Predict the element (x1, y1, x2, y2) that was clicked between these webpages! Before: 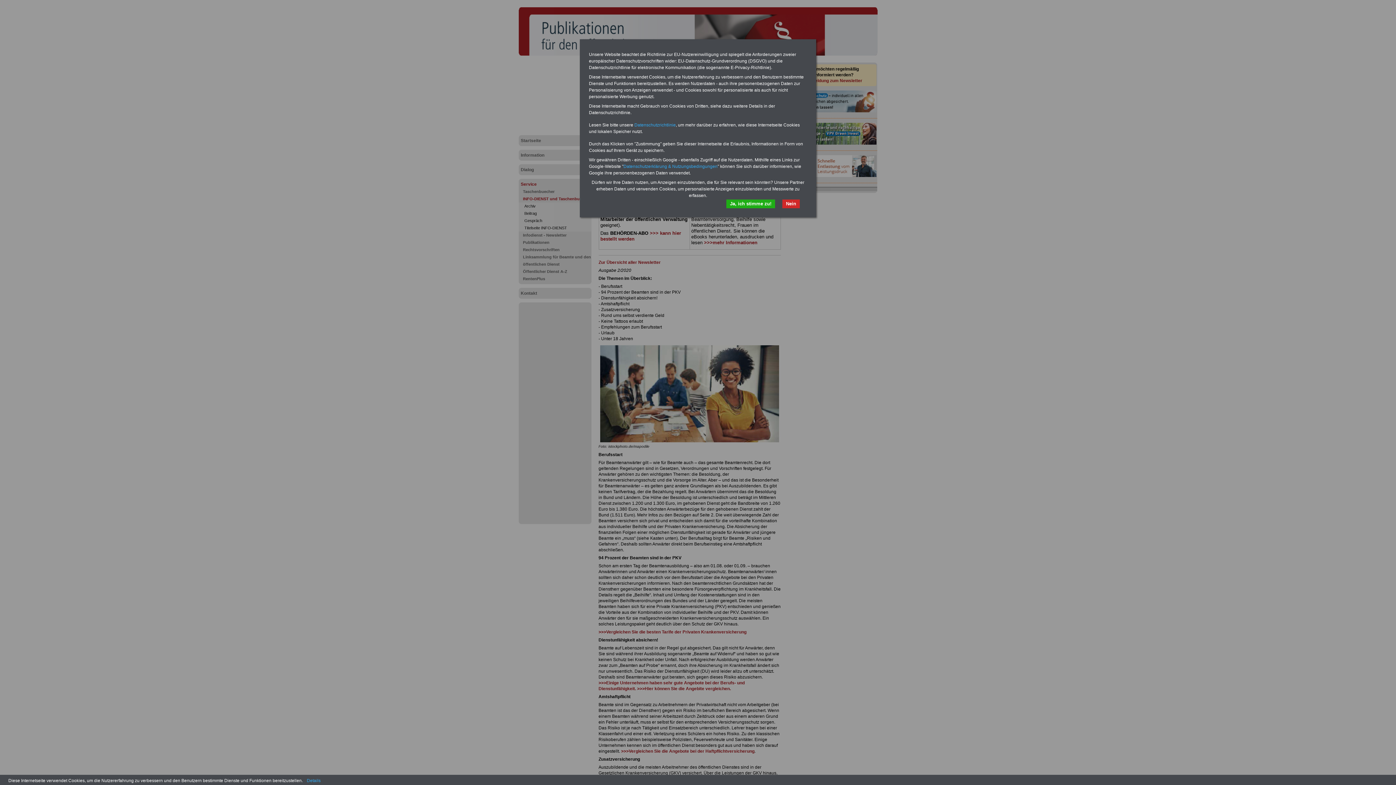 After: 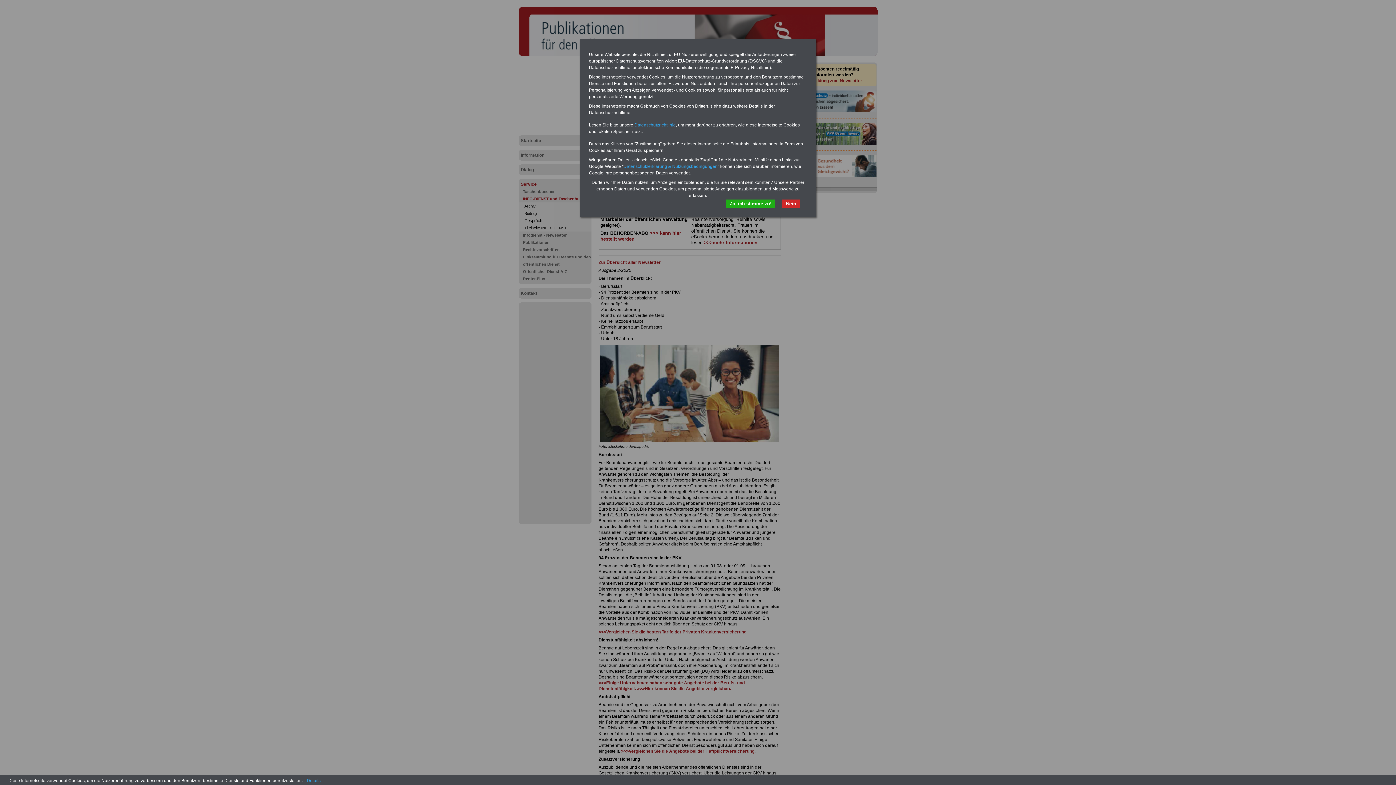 Action: bbox: (782, 199, 800, 208) label: Nein